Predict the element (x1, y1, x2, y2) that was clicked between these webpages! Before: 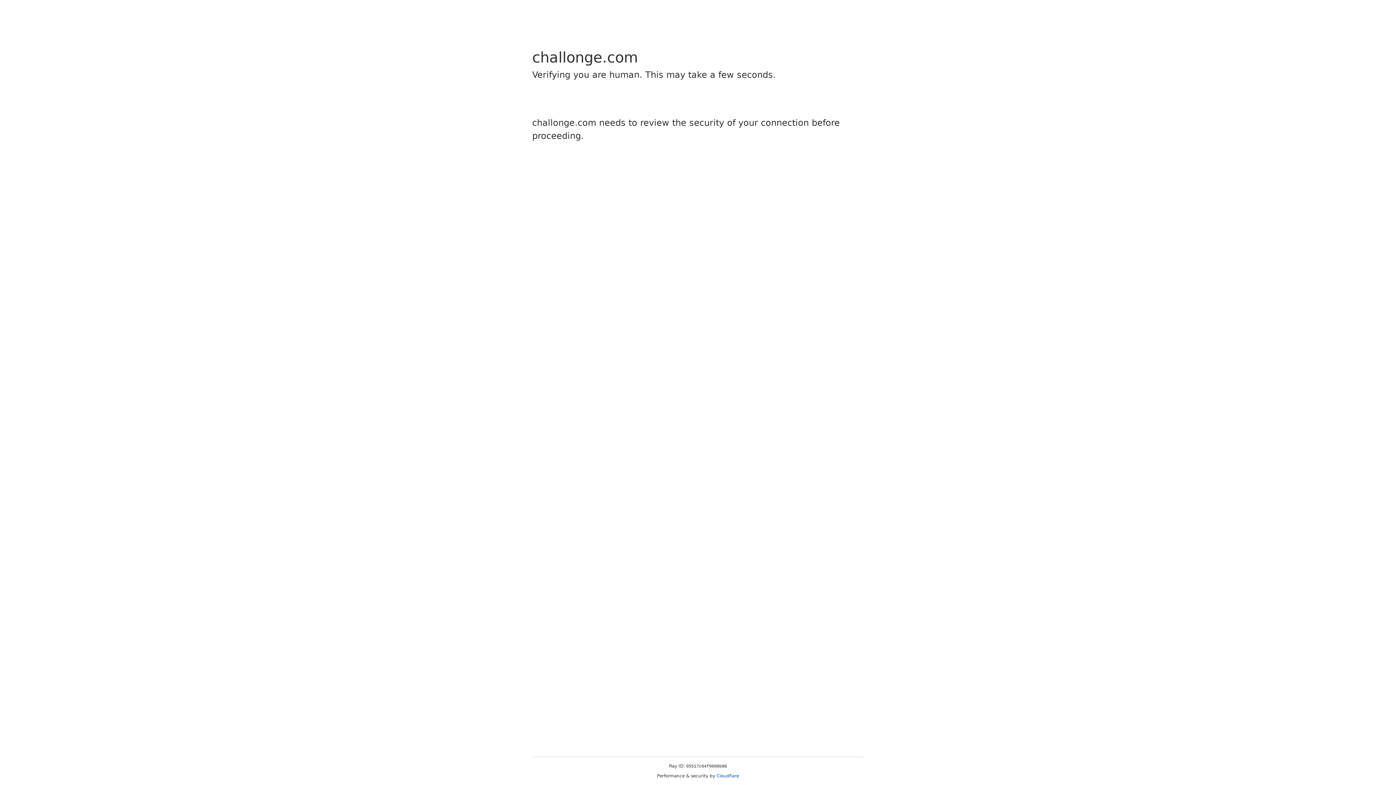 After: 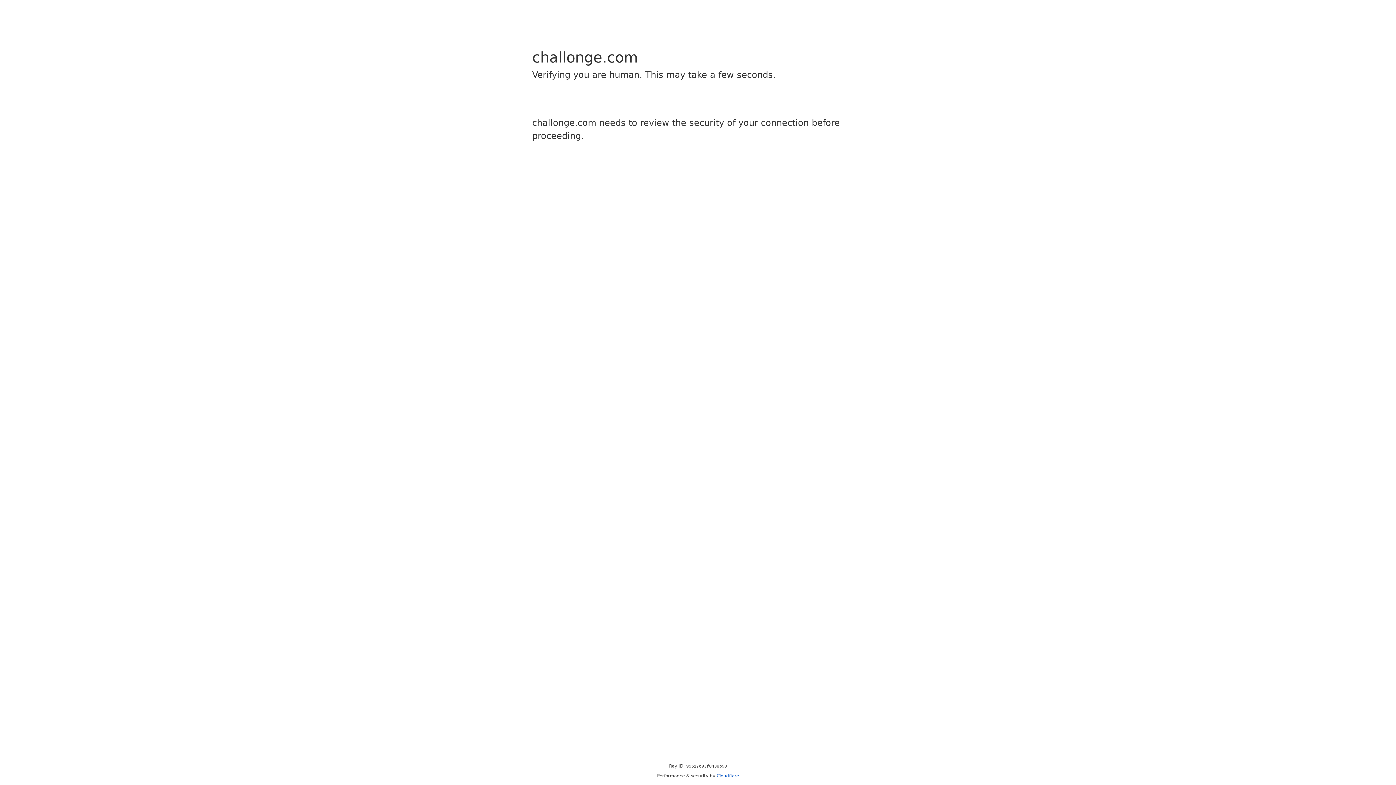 Action: bbox: (716, 773, 739, 778) label: Cloudflare